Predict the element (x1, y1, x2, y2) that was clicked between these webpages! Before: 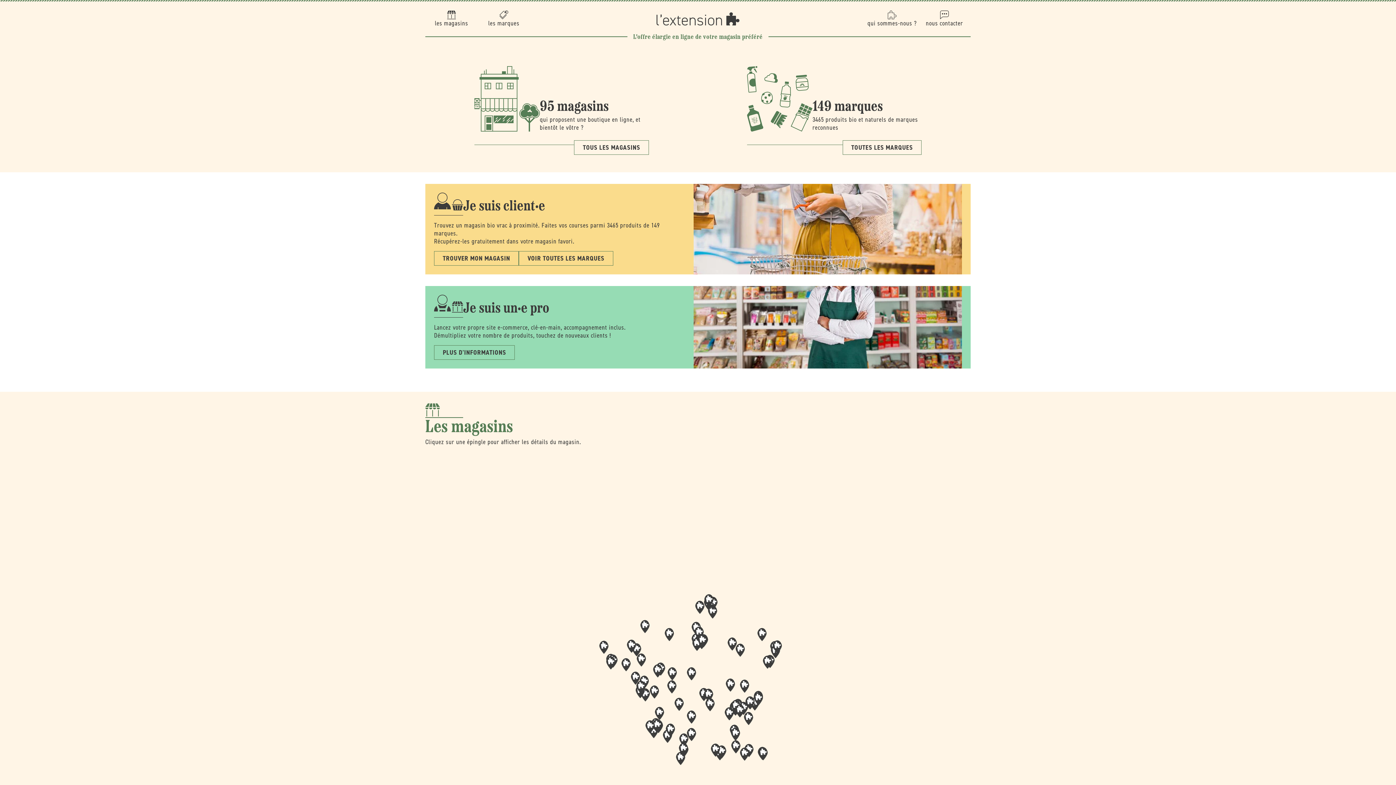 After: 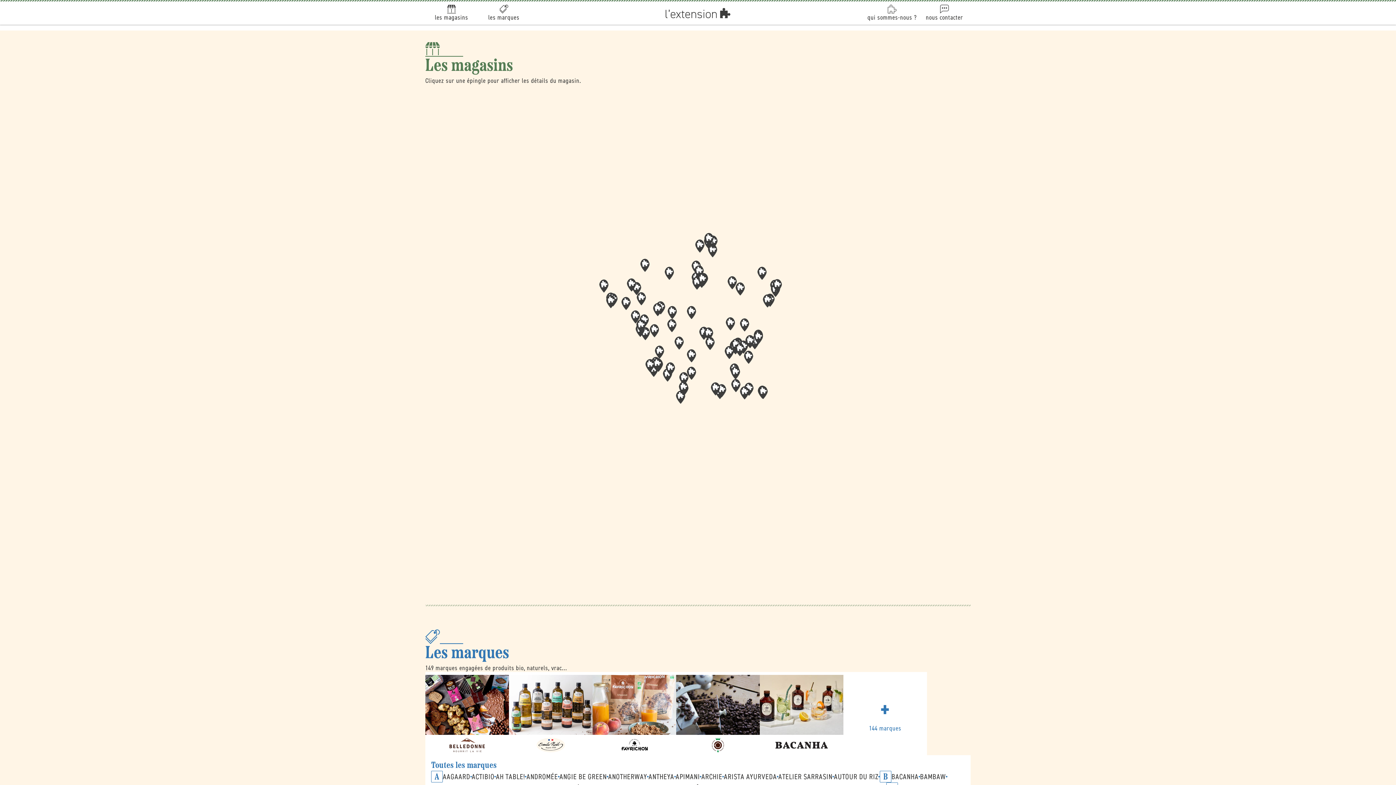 Action: bbox: (425, 2, 477, 34) label: les magasins